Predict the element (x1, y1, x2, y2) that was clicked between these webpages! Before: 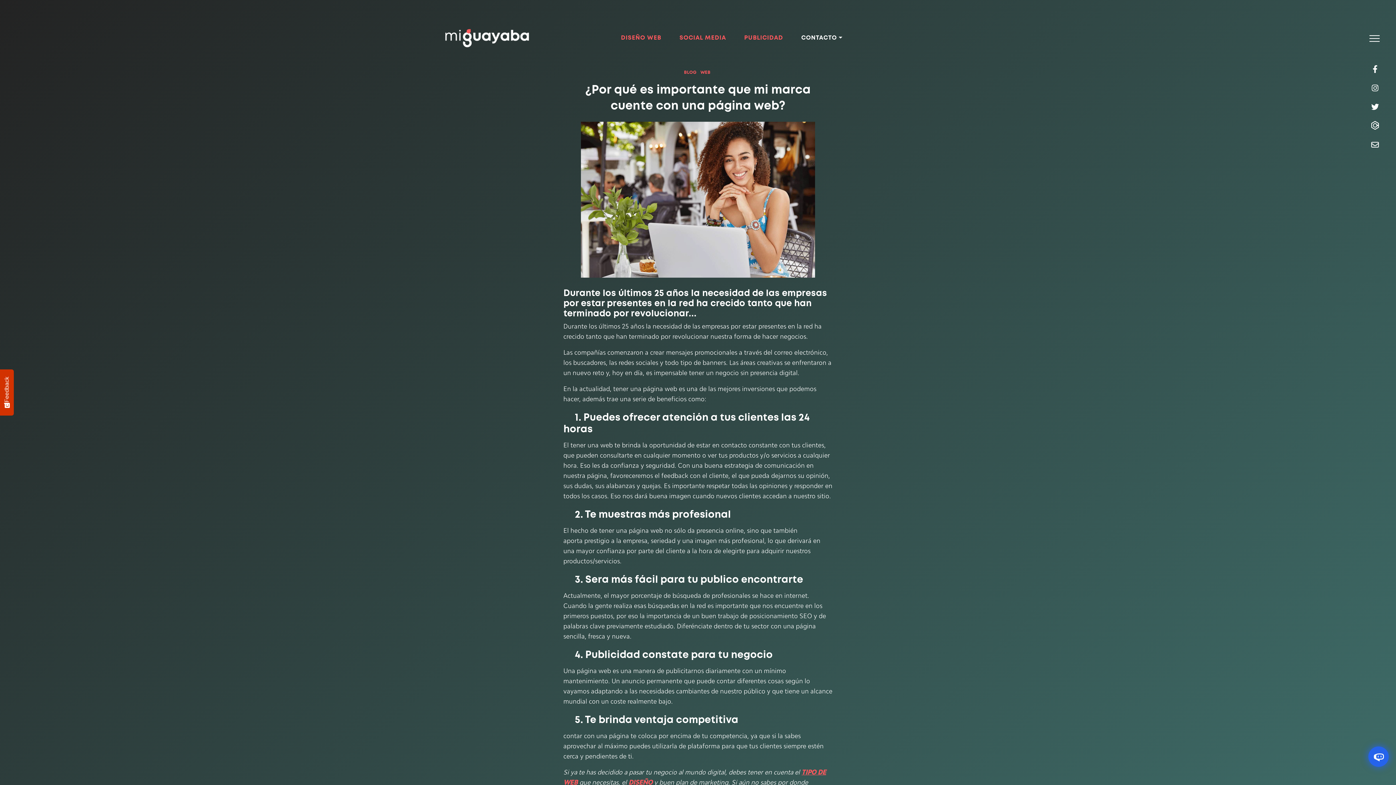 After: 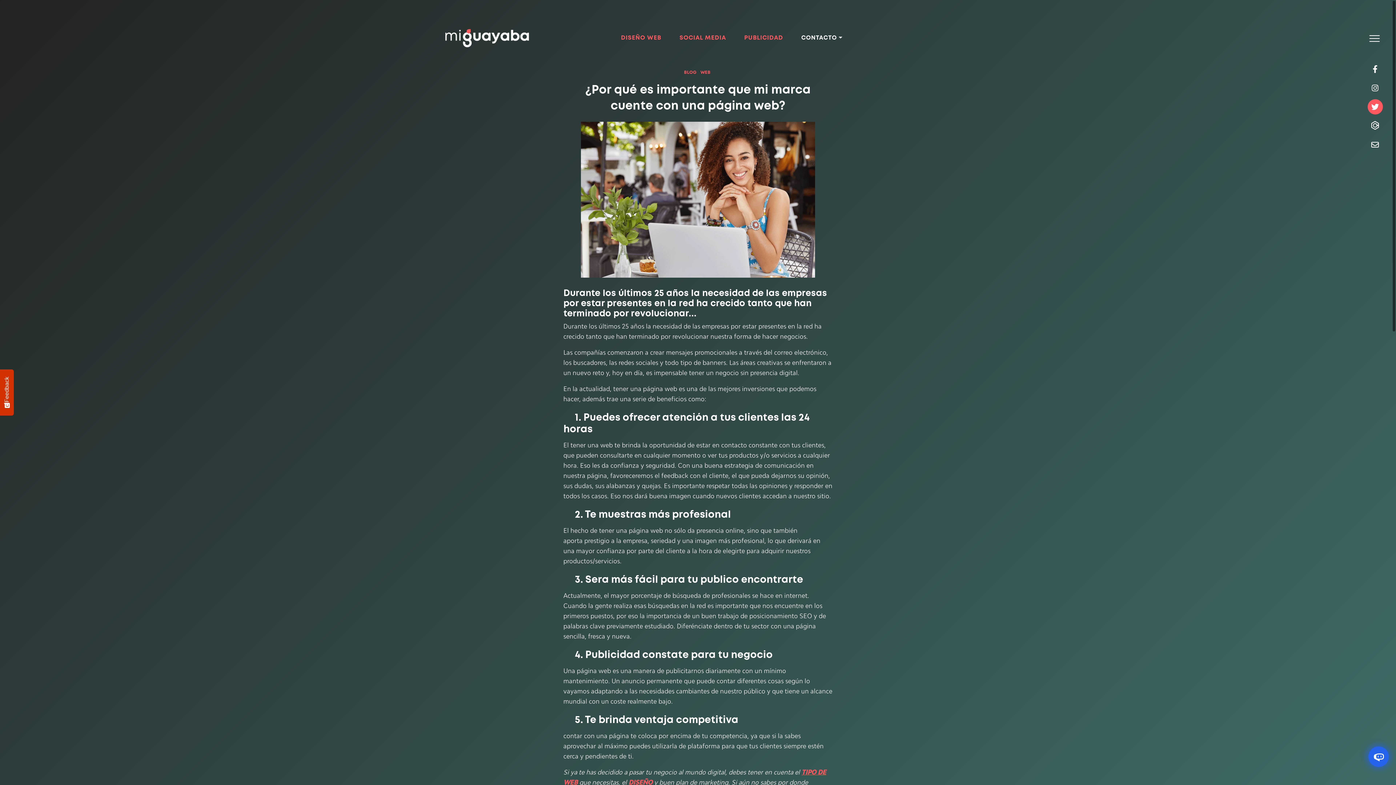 Action: bbox: (1367, 99, 1383, 114)